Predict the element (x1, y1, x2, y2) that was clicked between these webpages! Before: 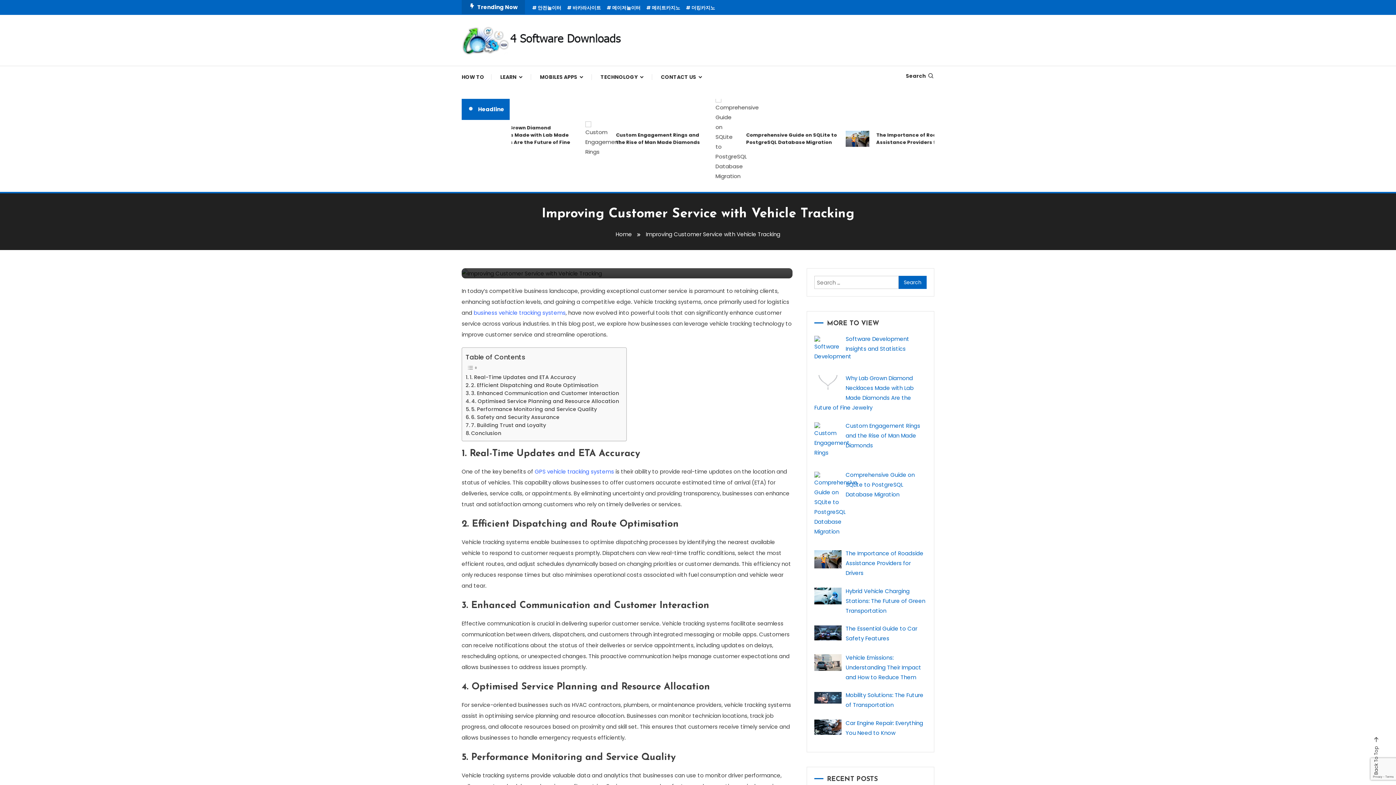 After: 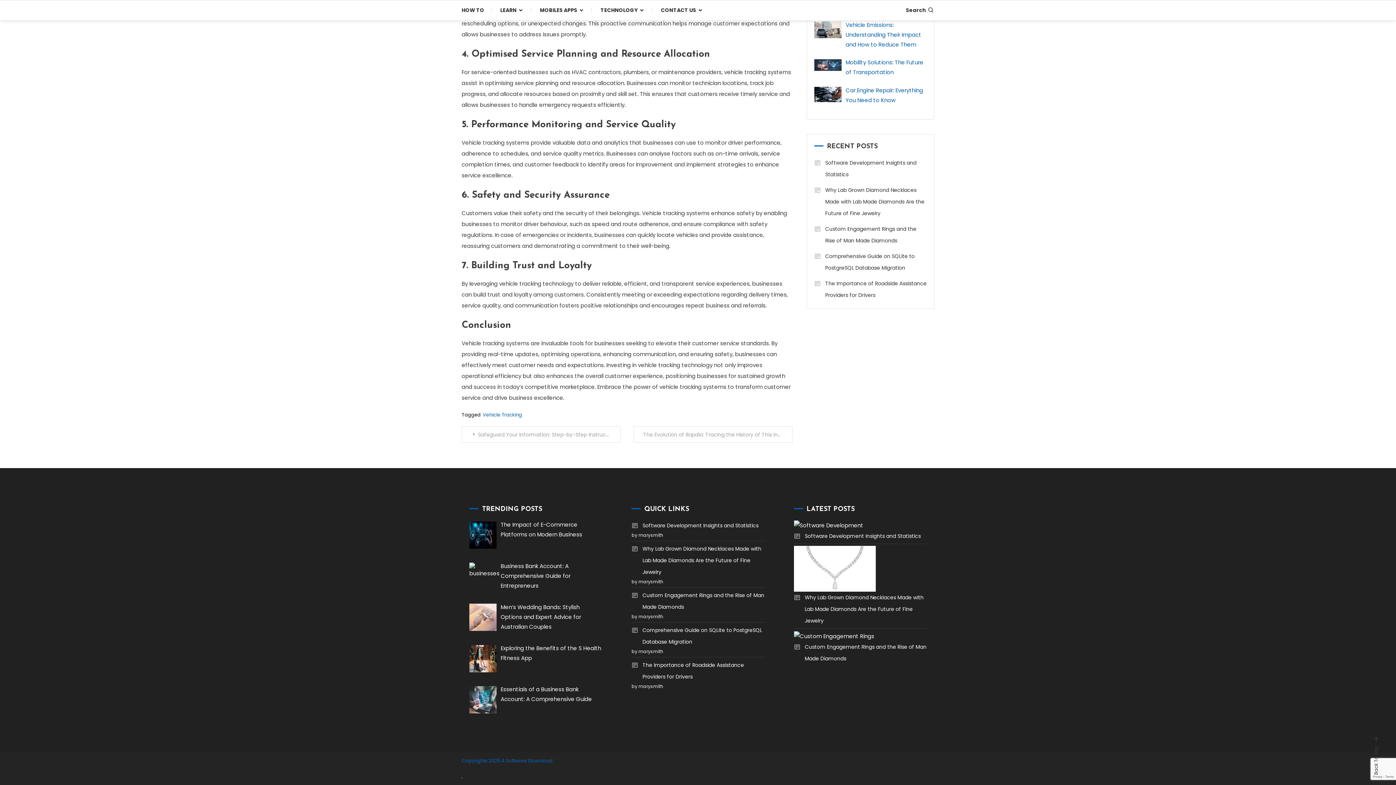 Action: label: 6. Safety and Security Assurance bbox: (465, 413, 559, 421)